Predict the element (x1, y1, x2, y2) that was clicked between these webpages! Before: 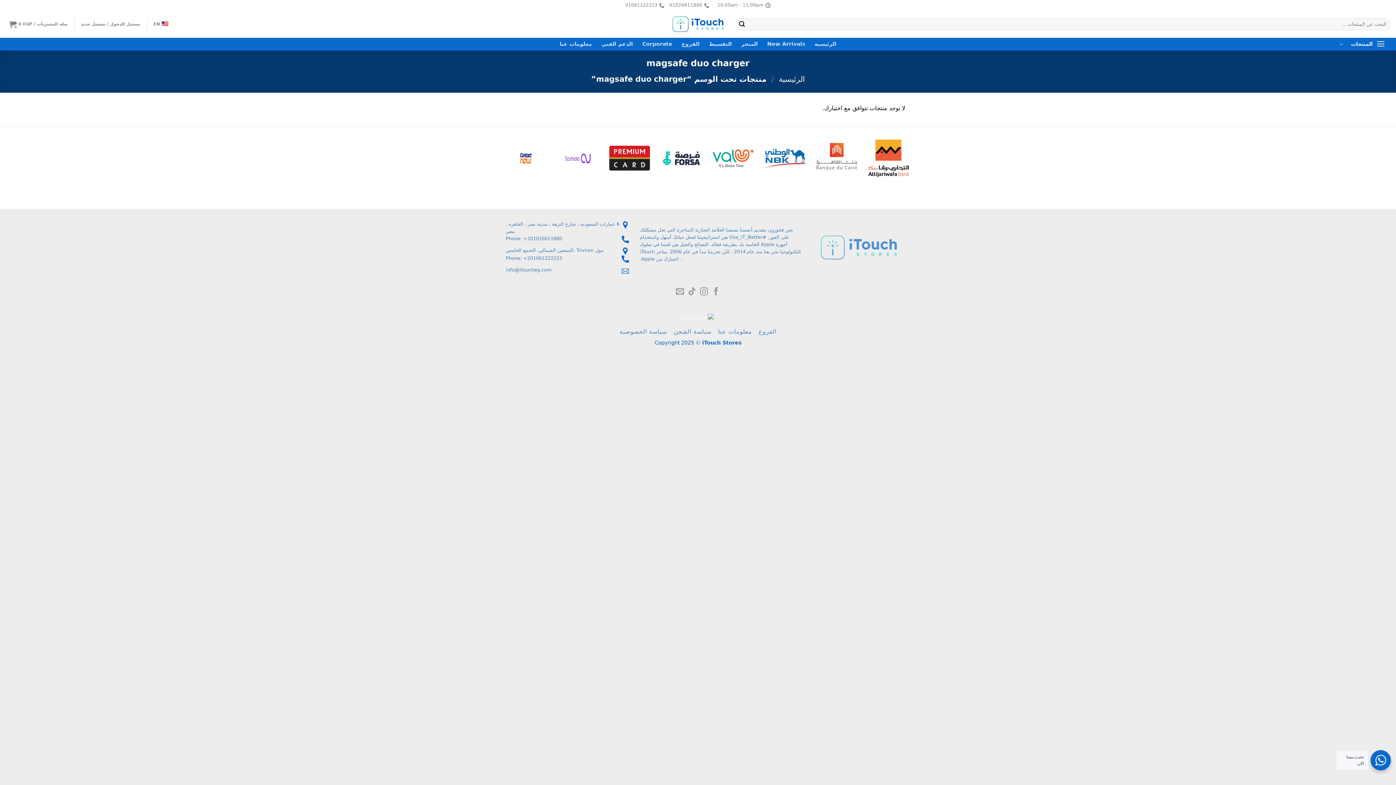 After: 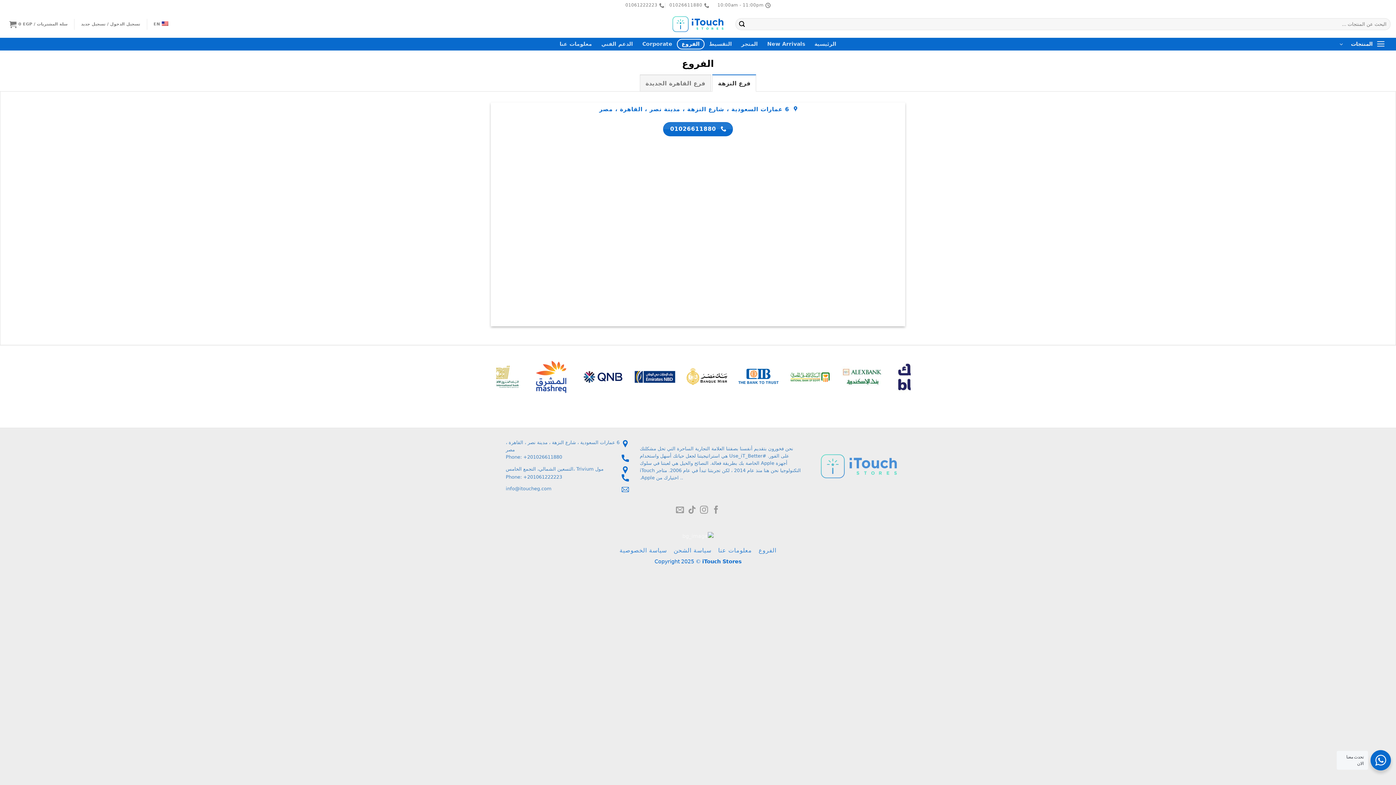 Action: label: الفروع bbox: (677, 38, 704, 49)